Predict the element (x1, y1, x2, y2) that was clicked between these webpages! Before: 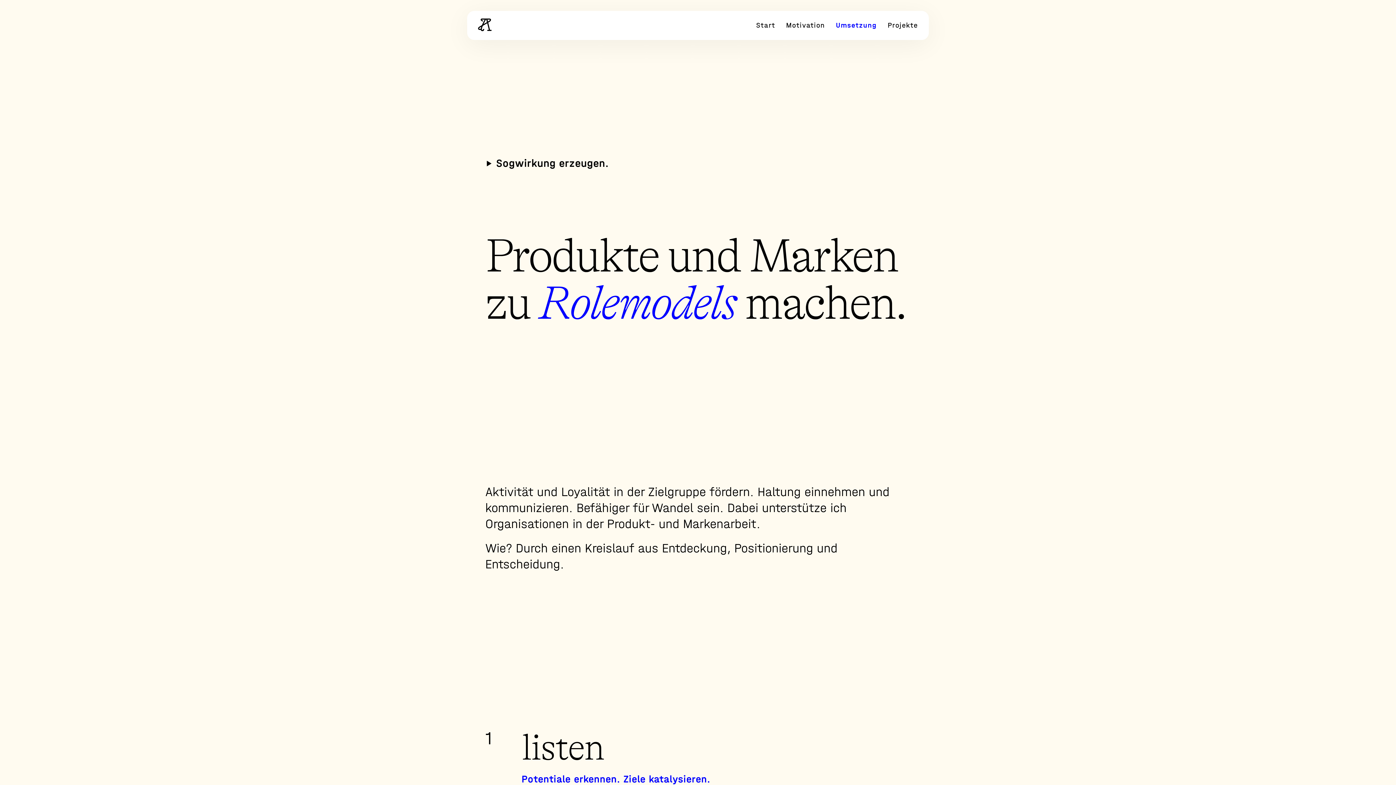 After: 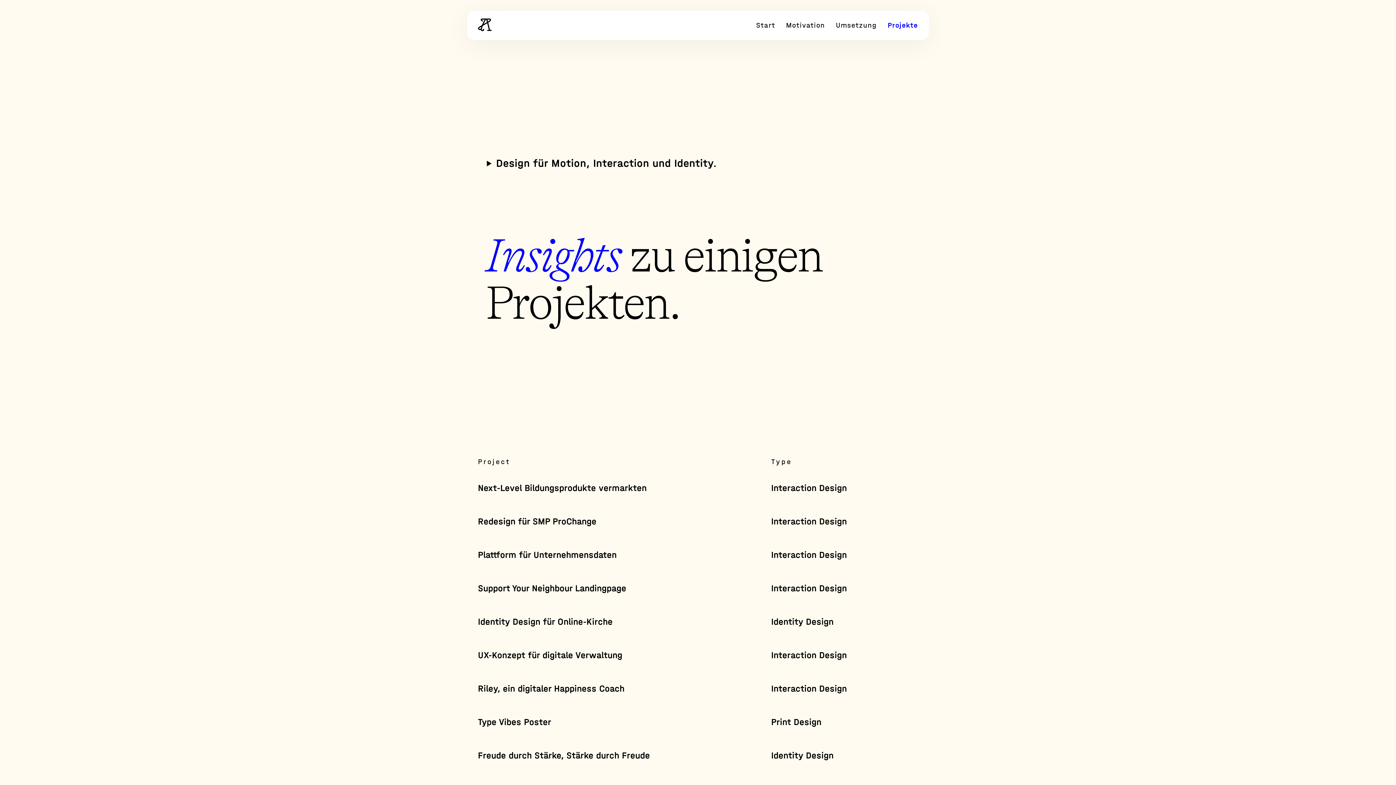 Action: label: Projekte bbox: (882, 10, 918, 40)